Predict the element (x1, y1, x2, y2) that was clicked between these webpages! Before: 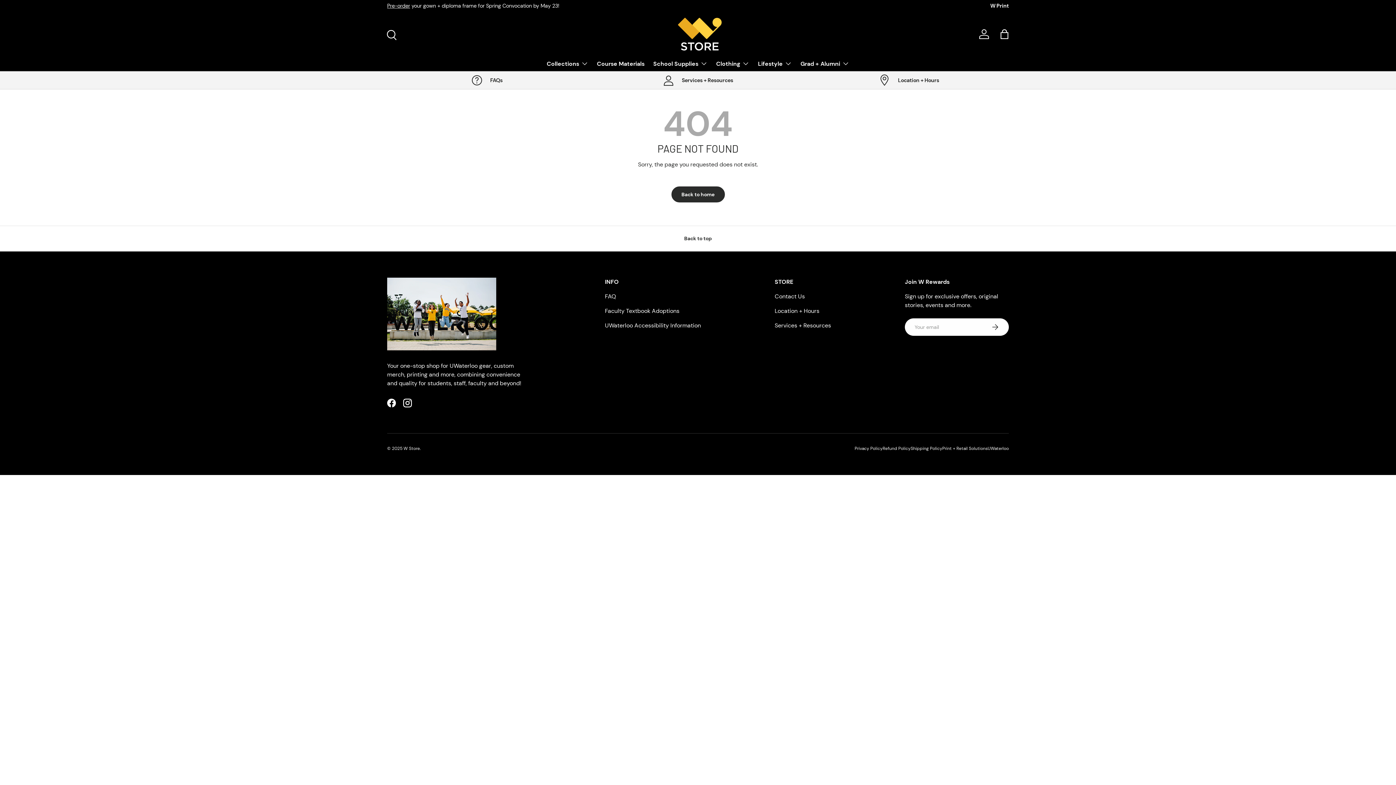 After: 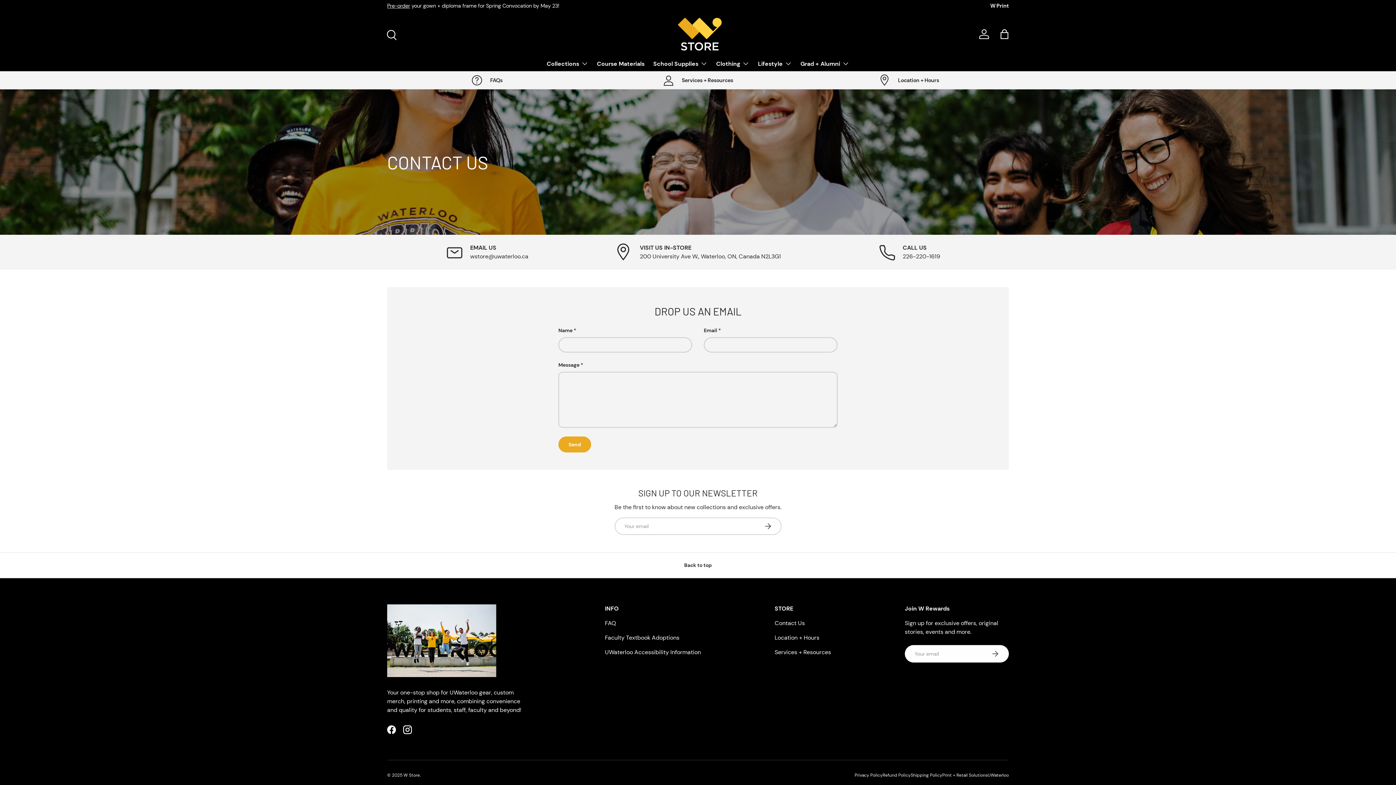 Action: label: Contact Us bbox: (774, 292, 805, 300)